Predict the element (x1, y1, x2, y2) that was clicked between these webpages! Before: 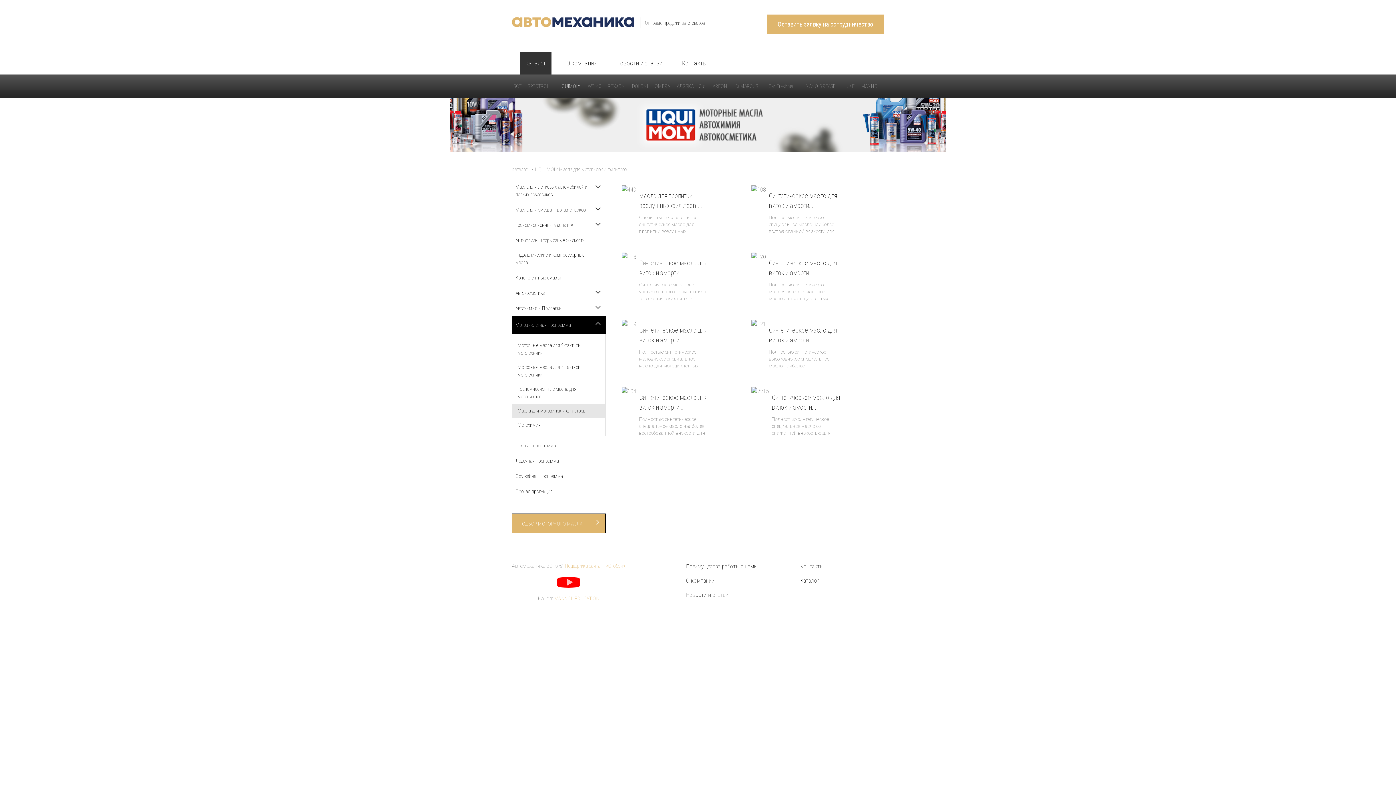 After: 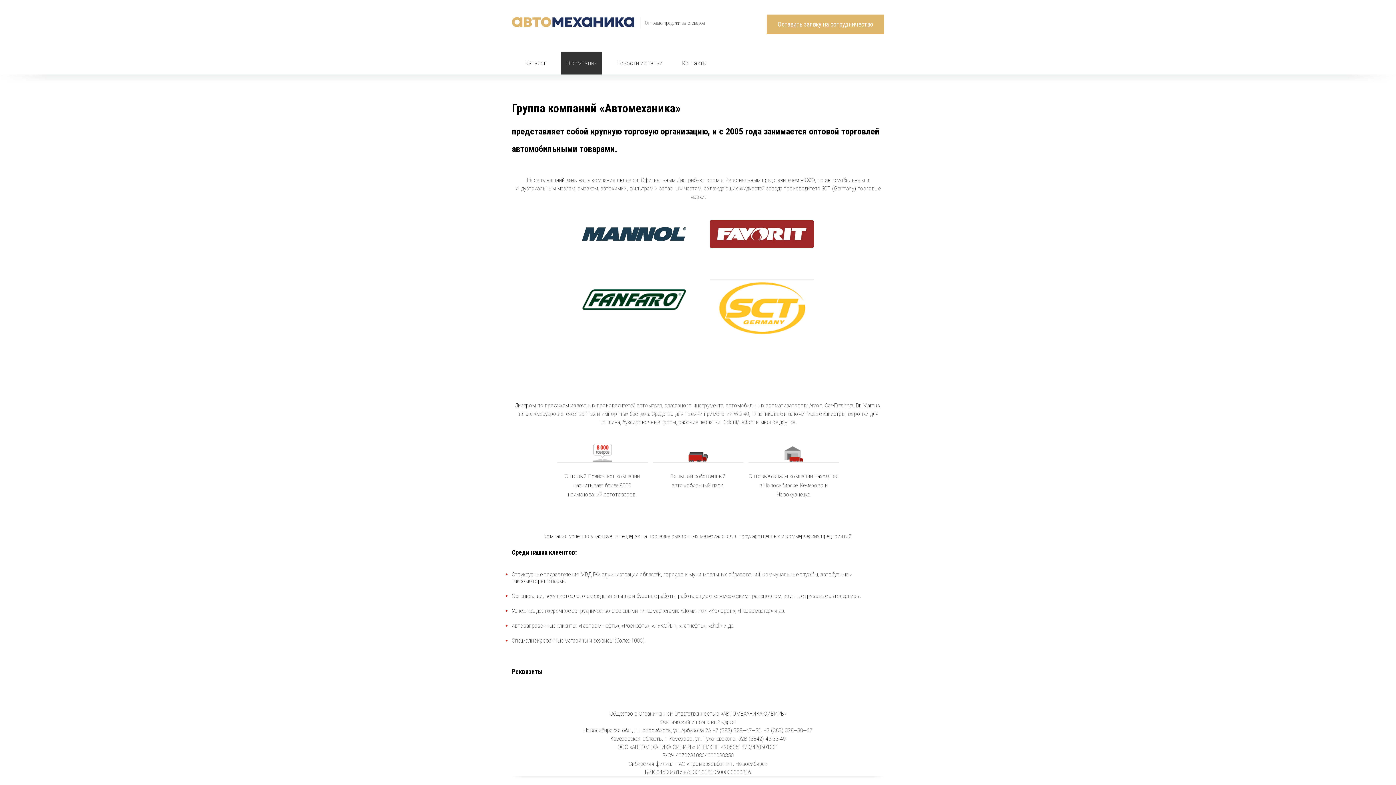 Action: label: О компании bbox: (566, 59, 596, 66)